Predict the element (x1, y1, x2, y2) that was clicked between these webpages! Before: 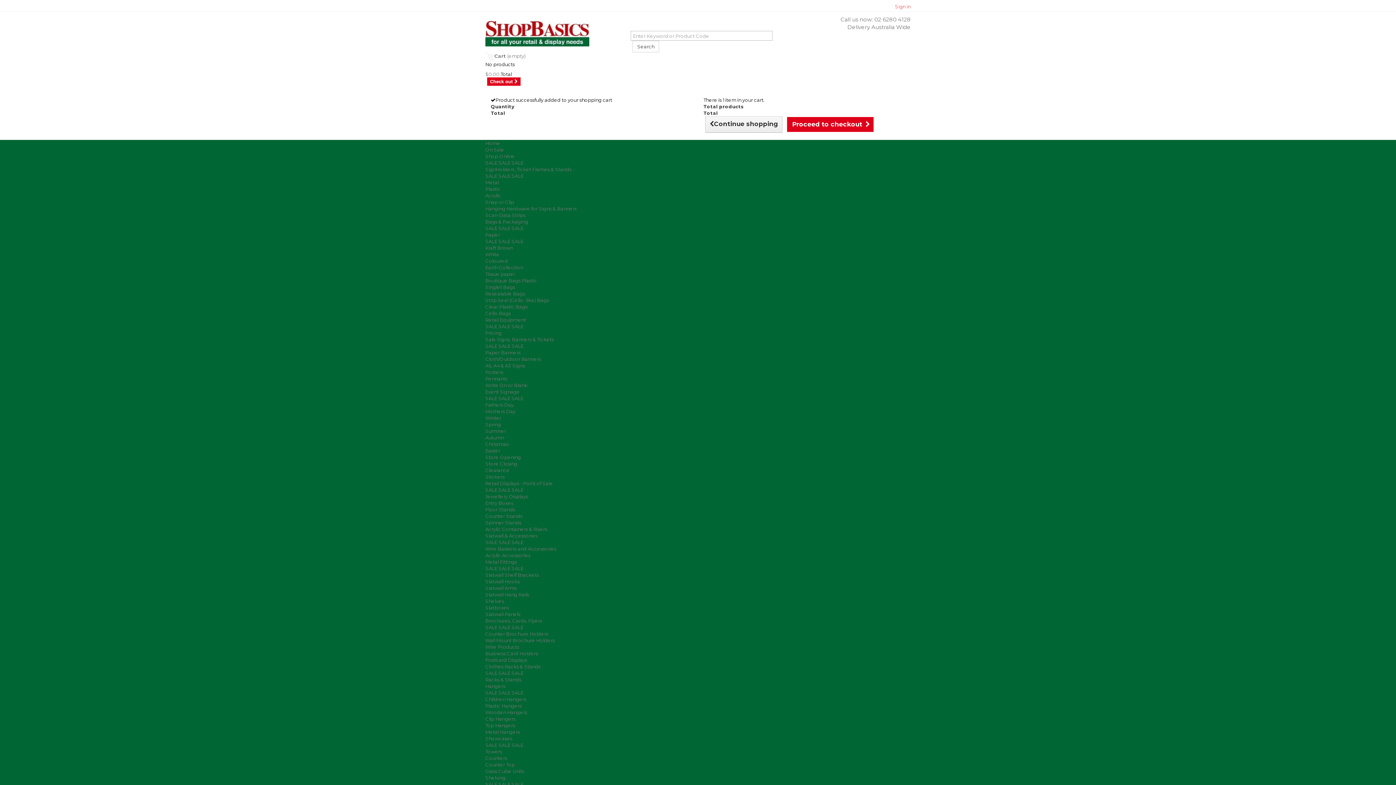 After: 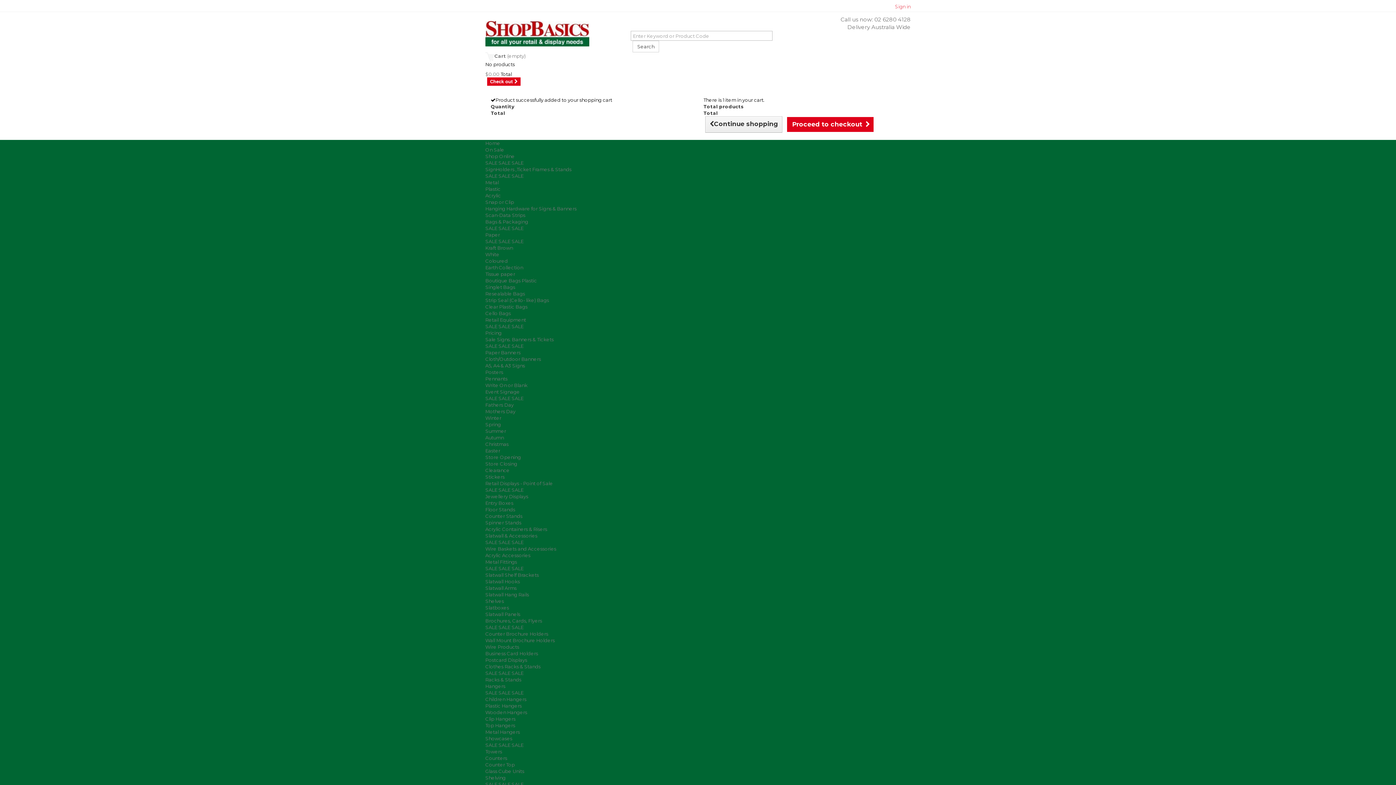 Action: label: Pricing bbox: (485, 330, 501, 336)